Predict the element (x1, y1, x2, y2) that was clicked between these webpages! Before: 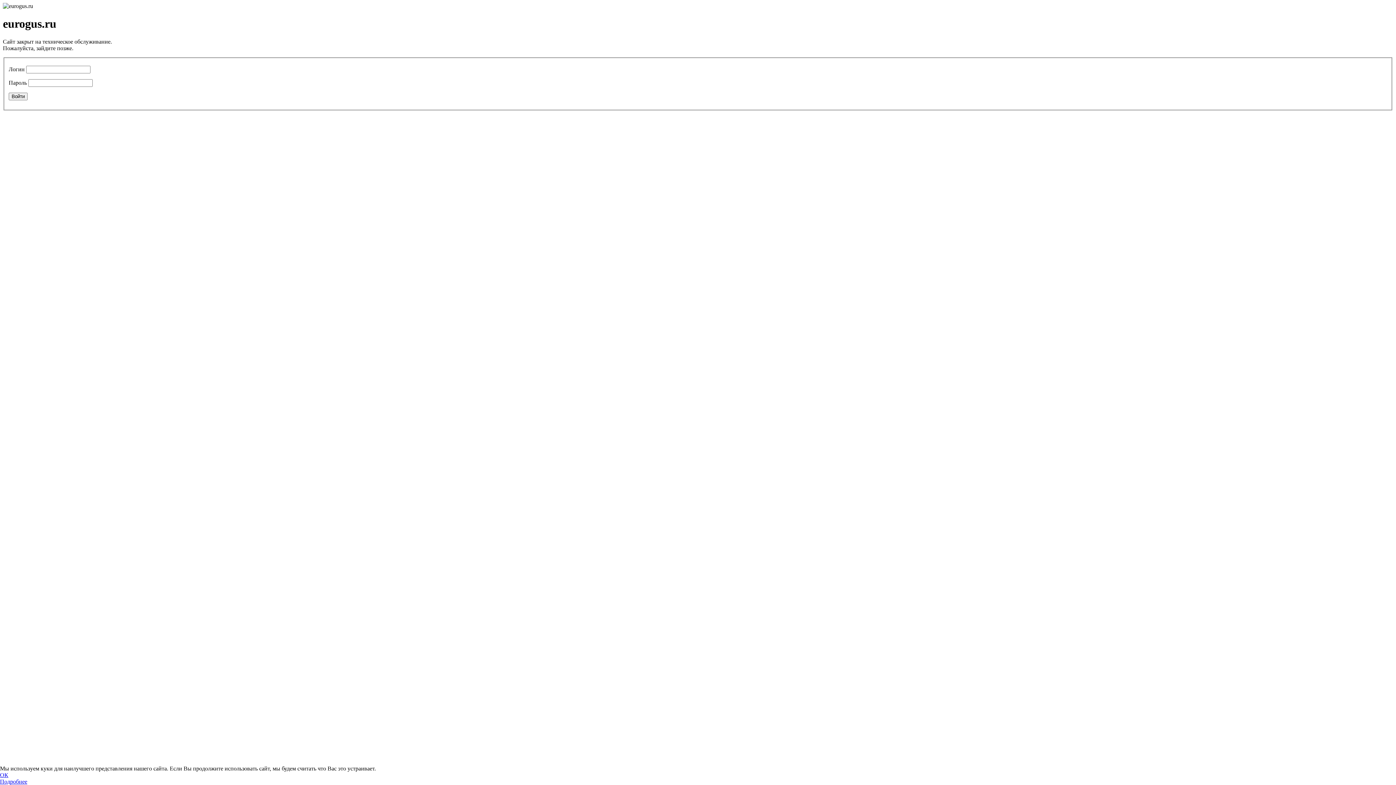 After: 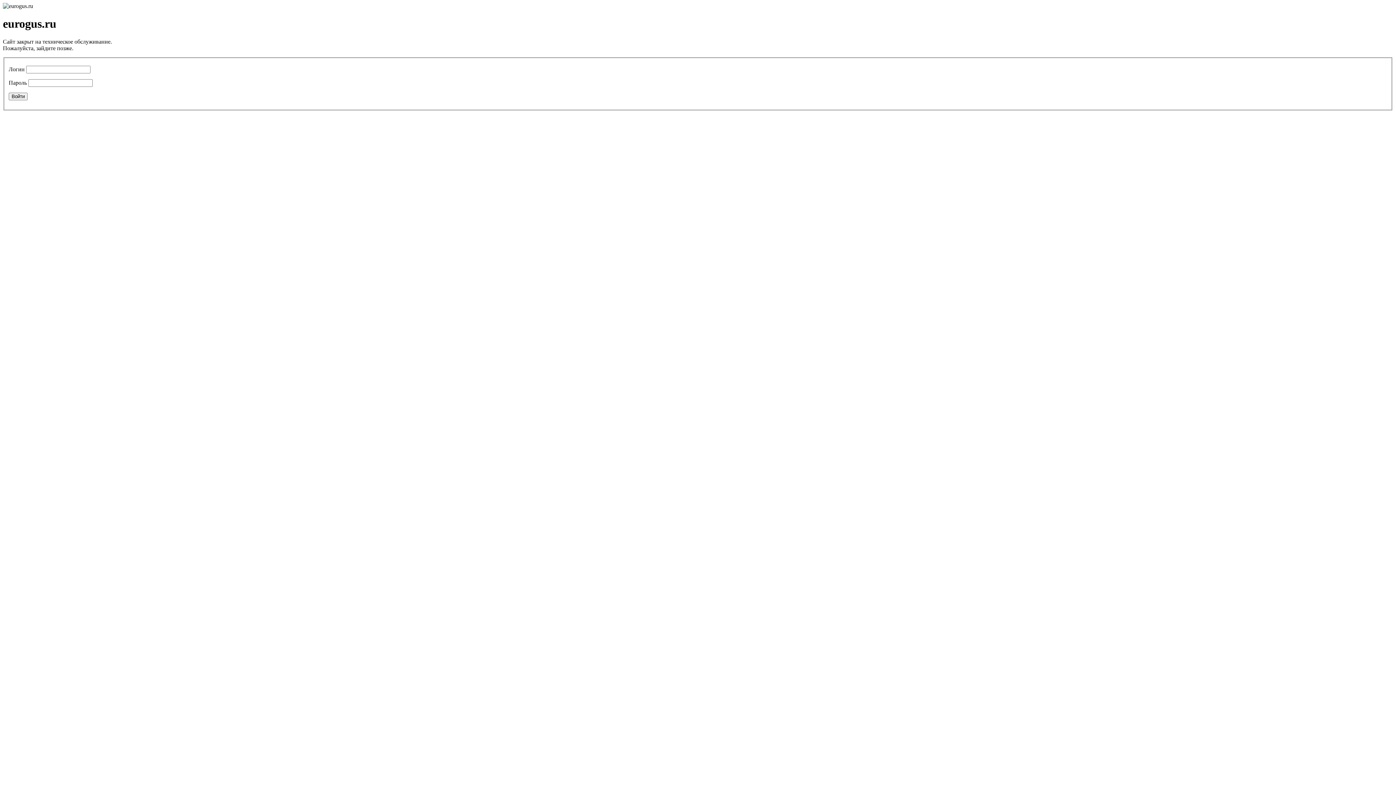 Action: label: ОК bbox: (0, 772, 8, 778)